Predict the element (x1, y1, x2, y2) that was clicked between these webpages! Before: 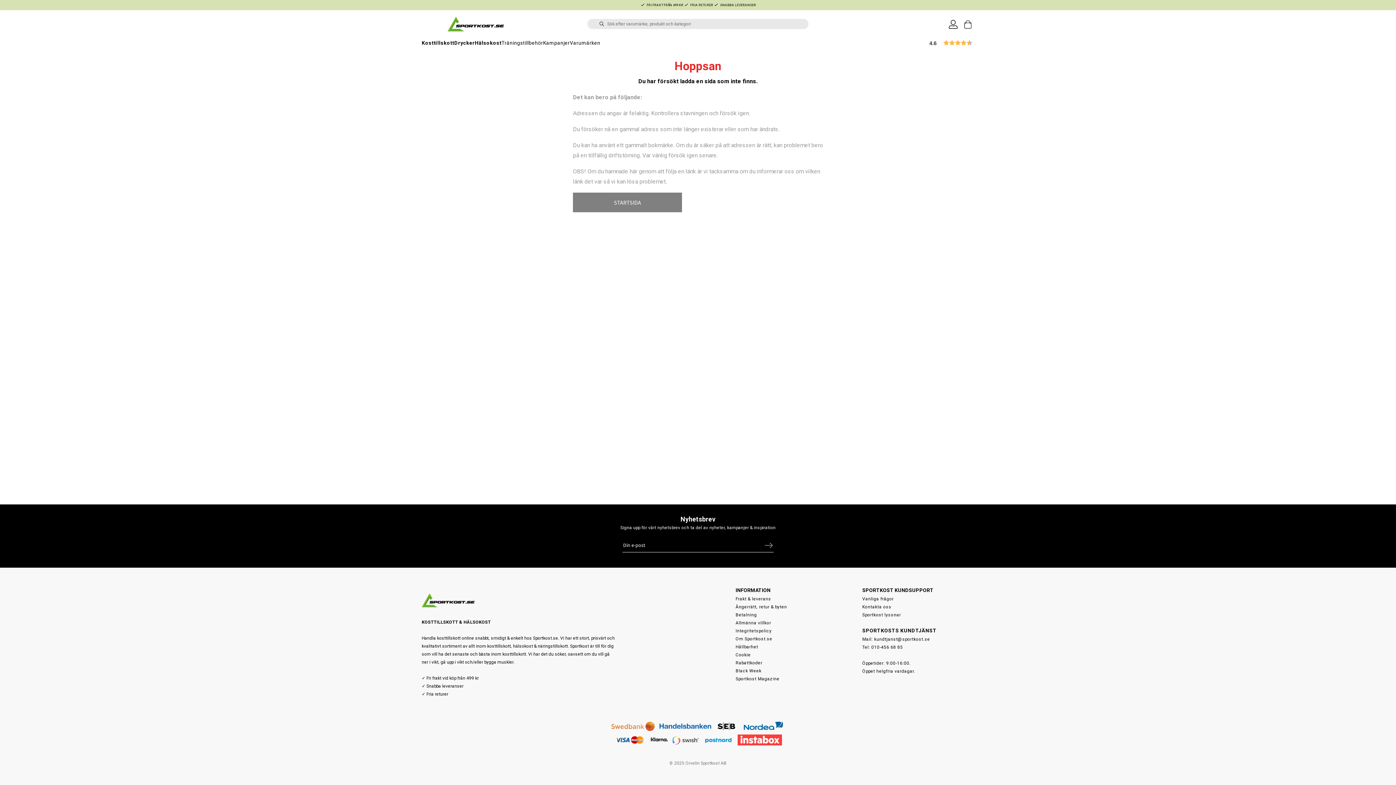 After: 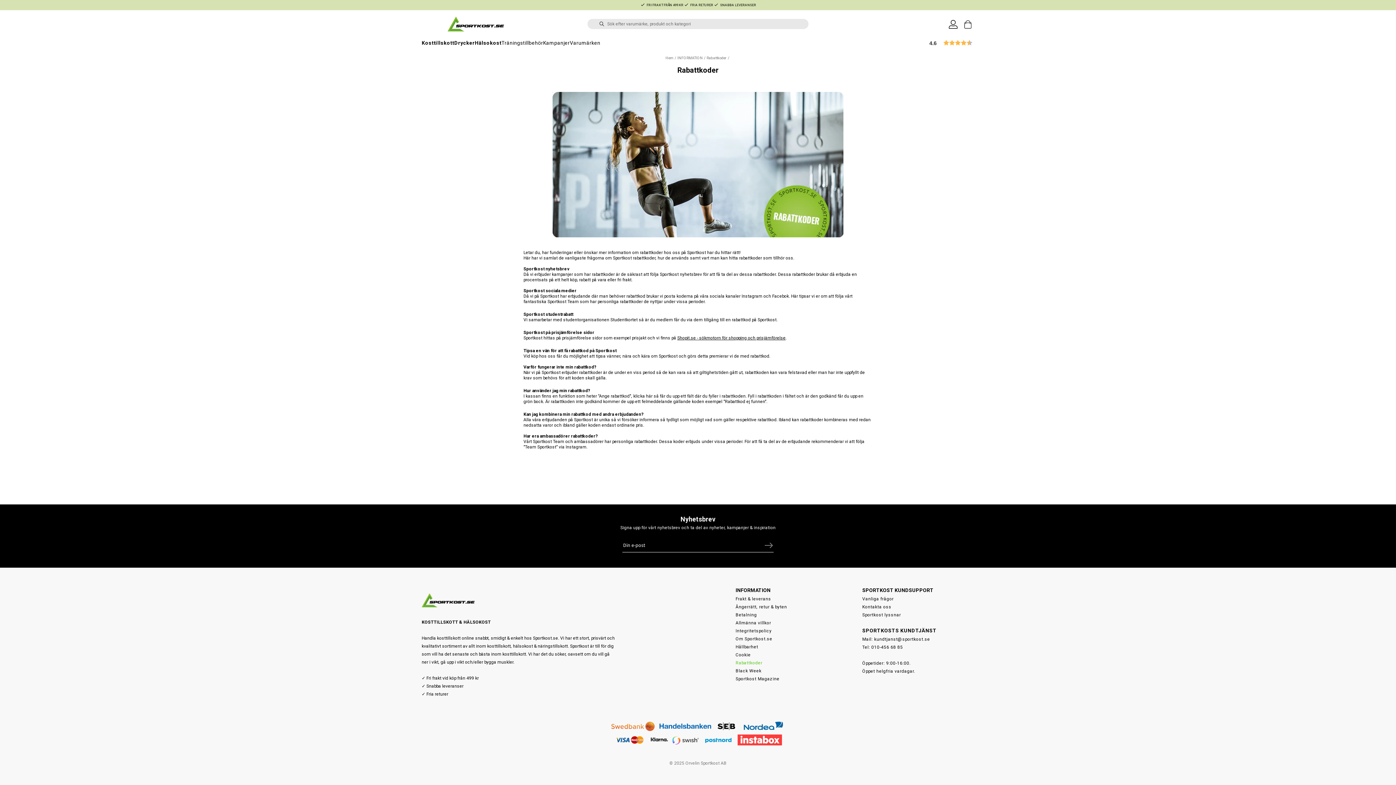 Action: label: Rabattkoder bbox: (735, 660, 762, 665)